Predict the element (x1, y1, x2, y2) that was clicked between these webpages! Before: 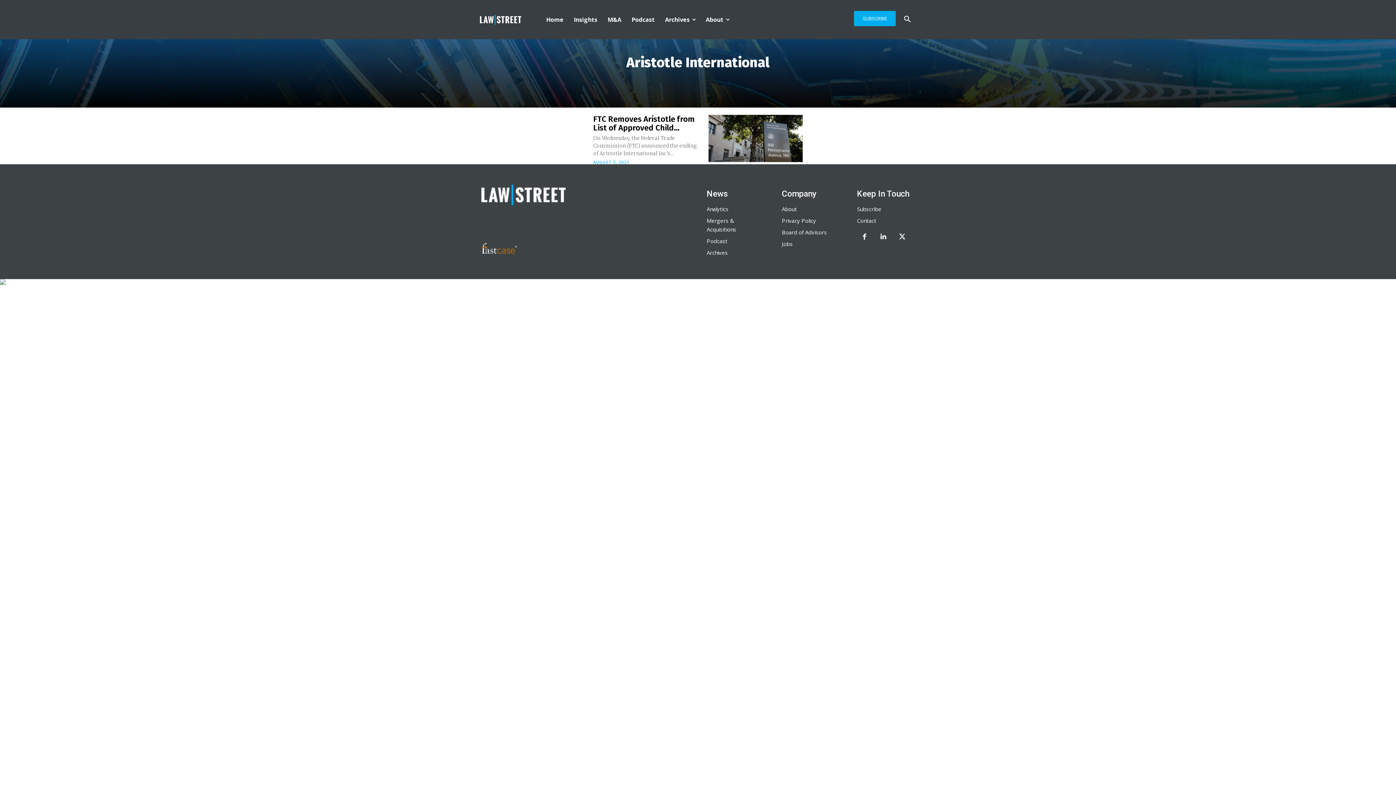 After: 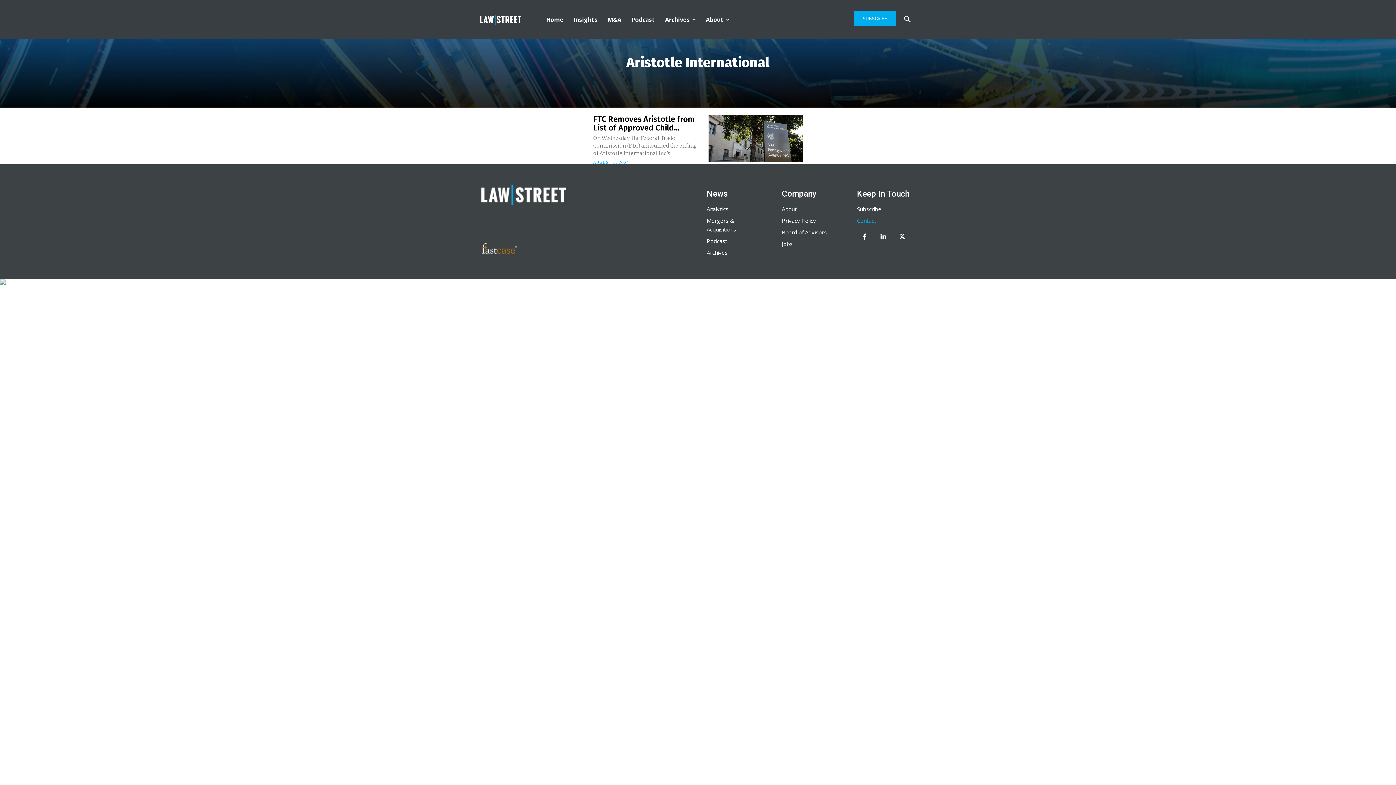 Action: label: Contact bbox: (857, 217, 876, 224)